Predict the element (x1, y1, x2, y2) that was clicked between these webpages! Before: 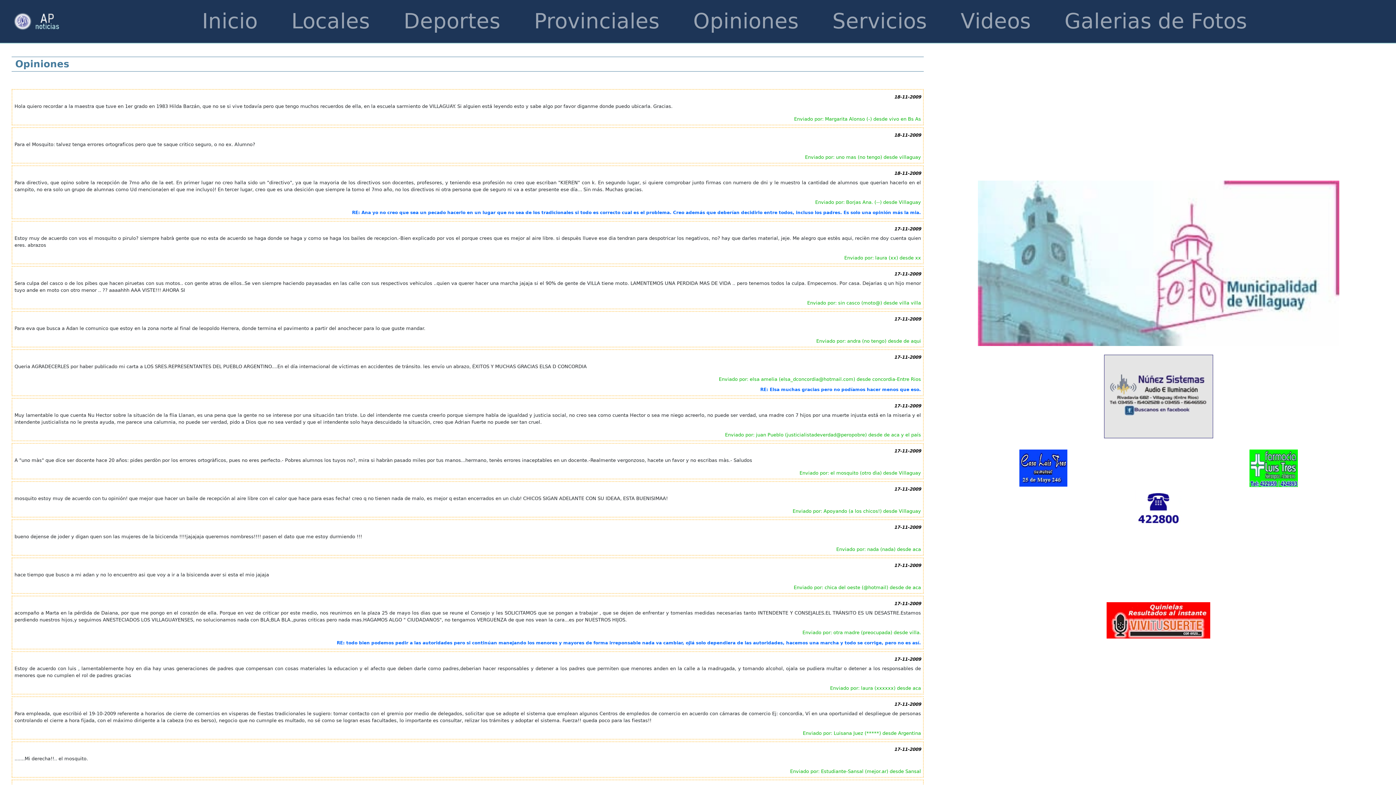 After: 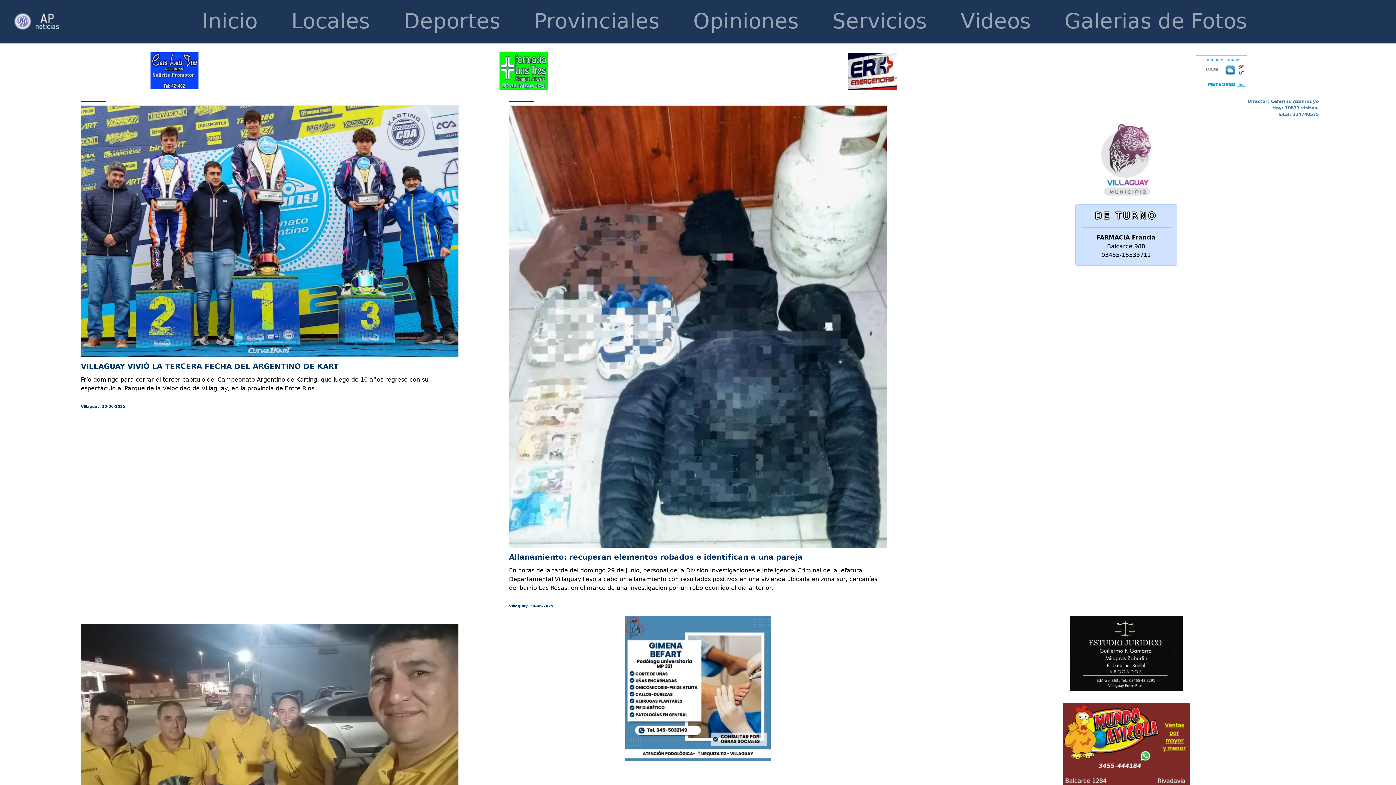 Action: label:   bbox: (13, 10, 60, 32)